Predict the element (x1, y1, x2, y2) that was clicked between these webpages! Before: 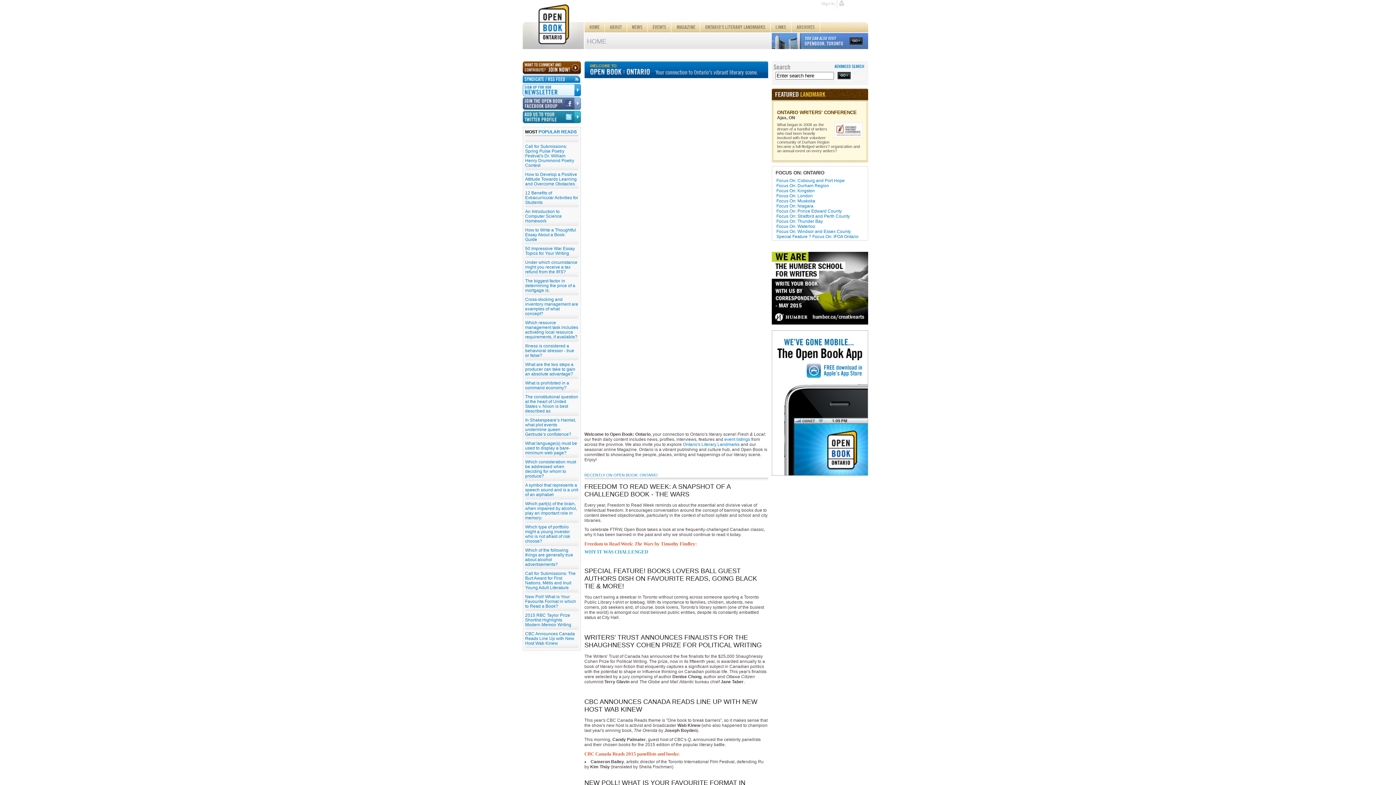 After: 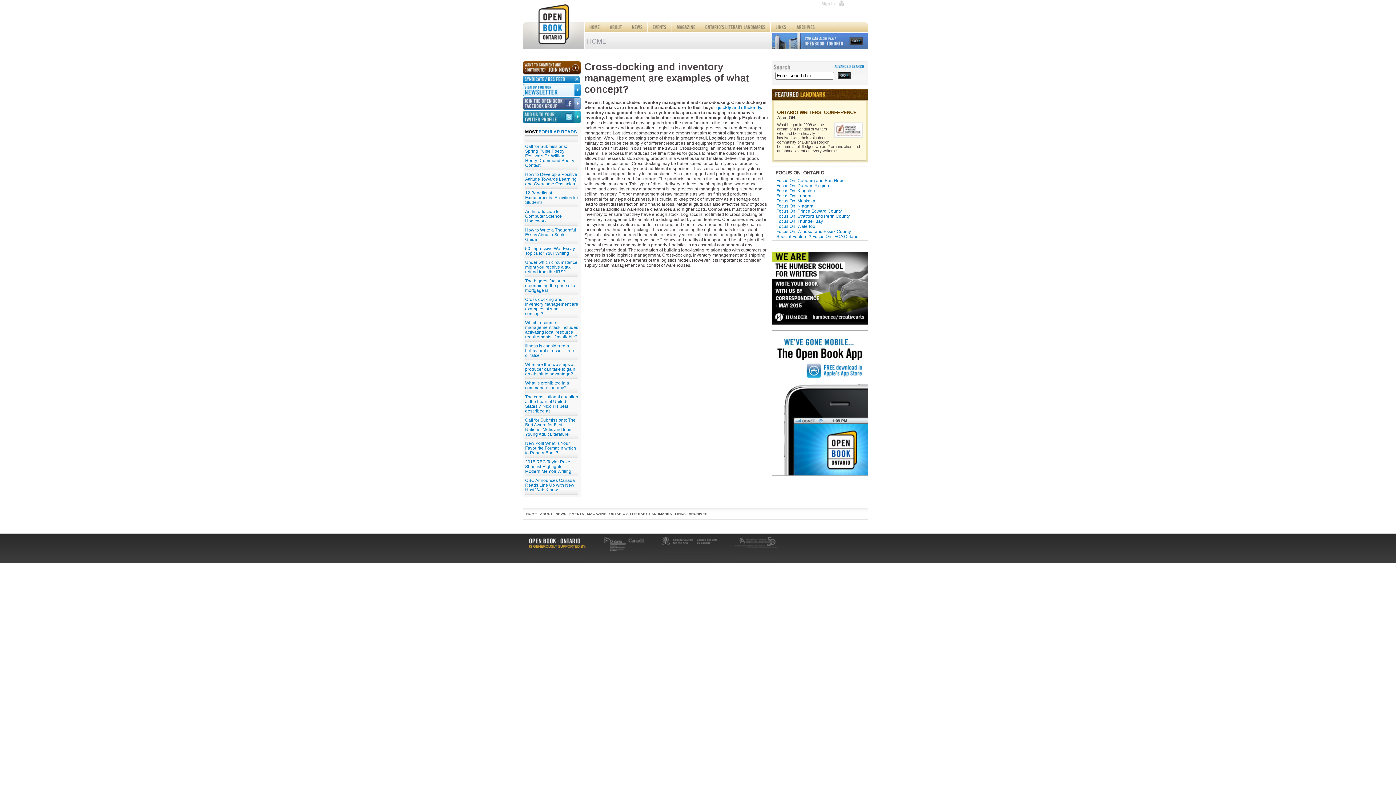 Action: bbox: (525, 297, 578, 316) label: Cross-docking and inventory management are examples of what concept?